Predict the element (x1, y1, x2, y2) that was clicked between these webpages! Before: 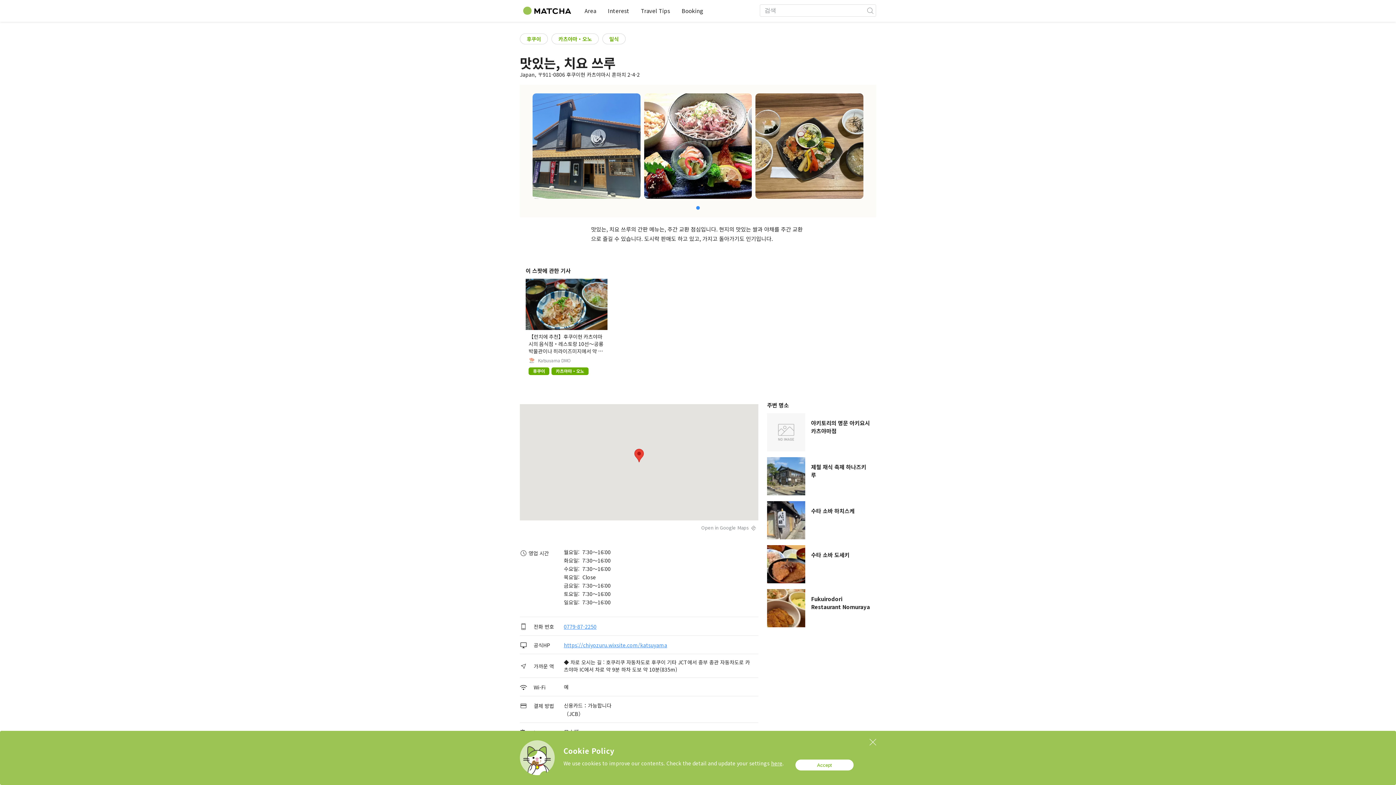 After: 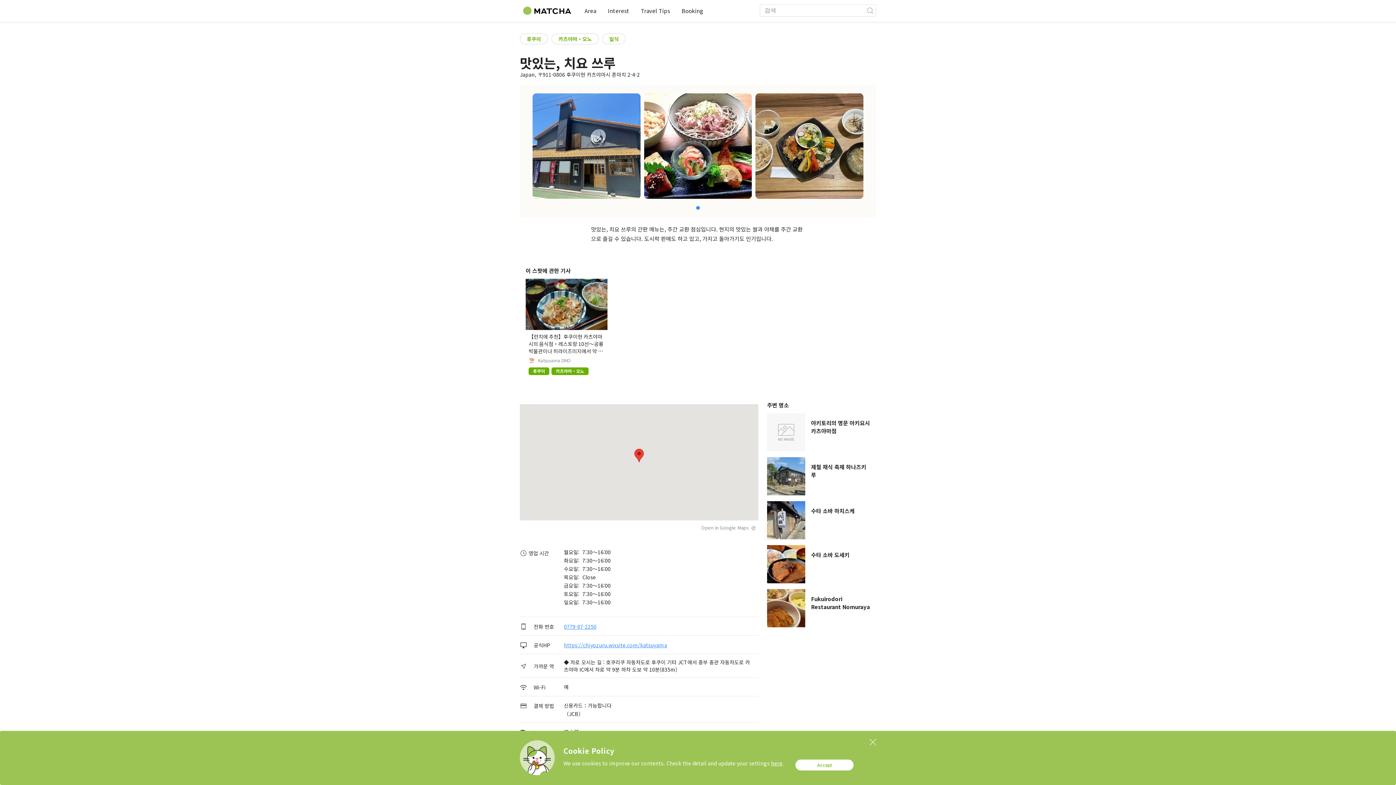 Action: bbox: (564, 623, 596, 630) label: 0779-87-2250